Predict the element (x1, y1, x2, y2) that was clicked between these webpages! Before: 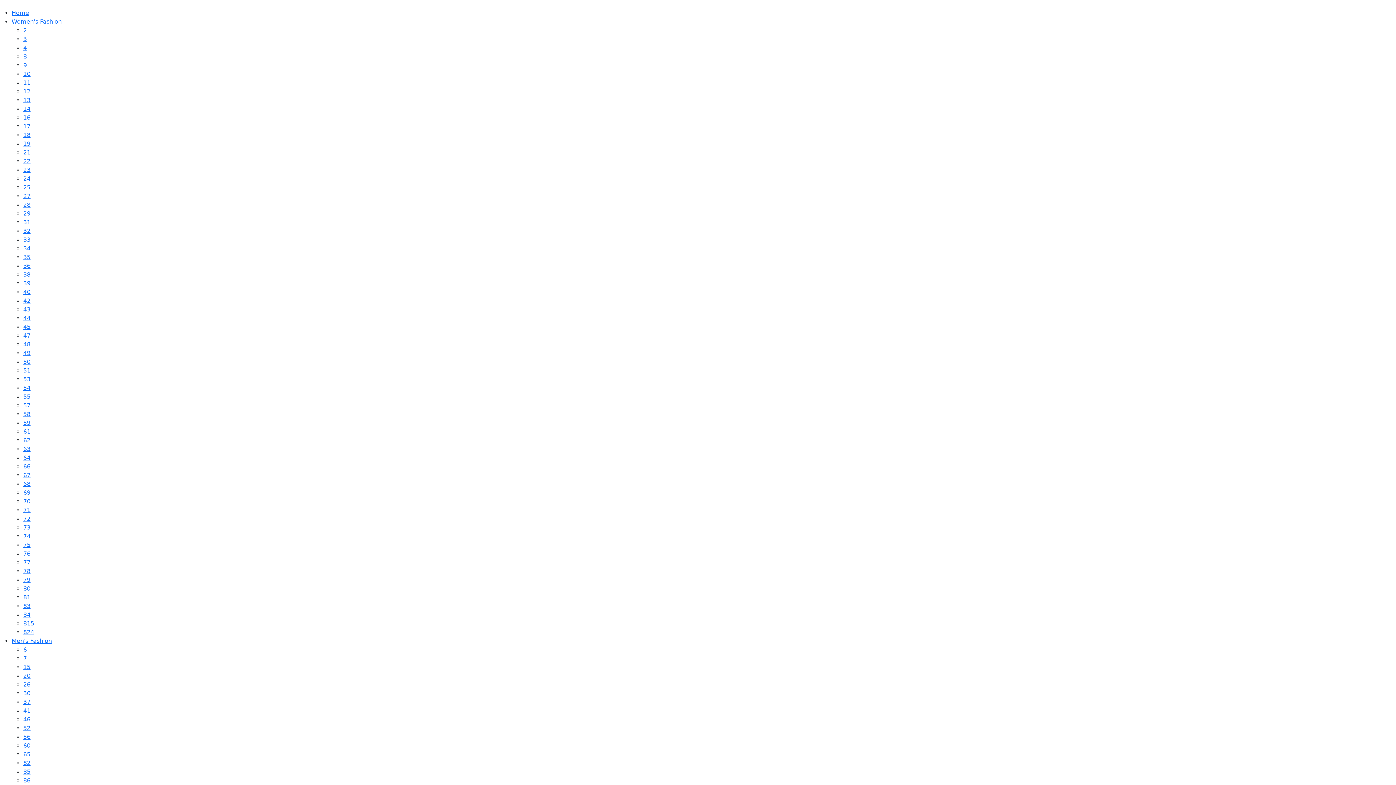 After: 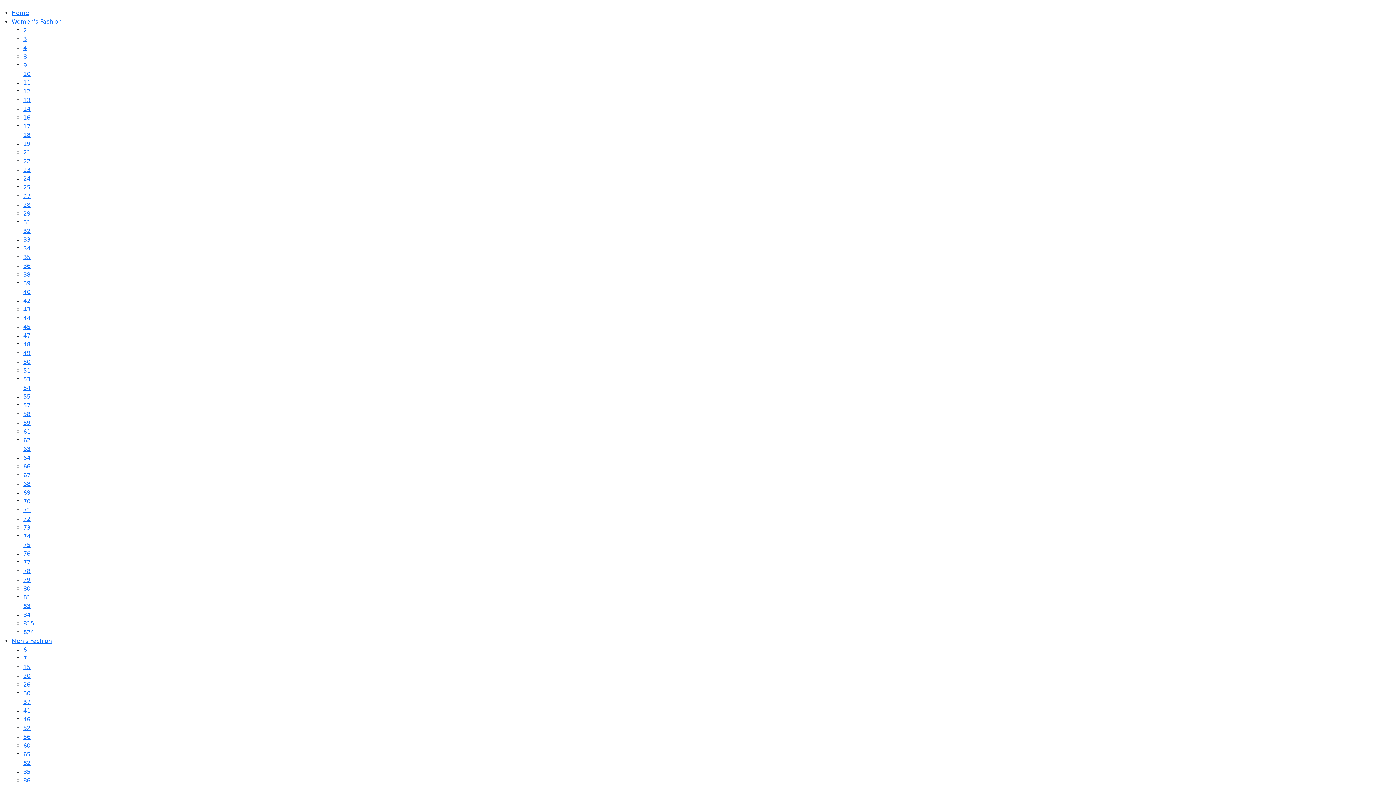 Action: label: 36 bbox: (23, 262, 30, 269)